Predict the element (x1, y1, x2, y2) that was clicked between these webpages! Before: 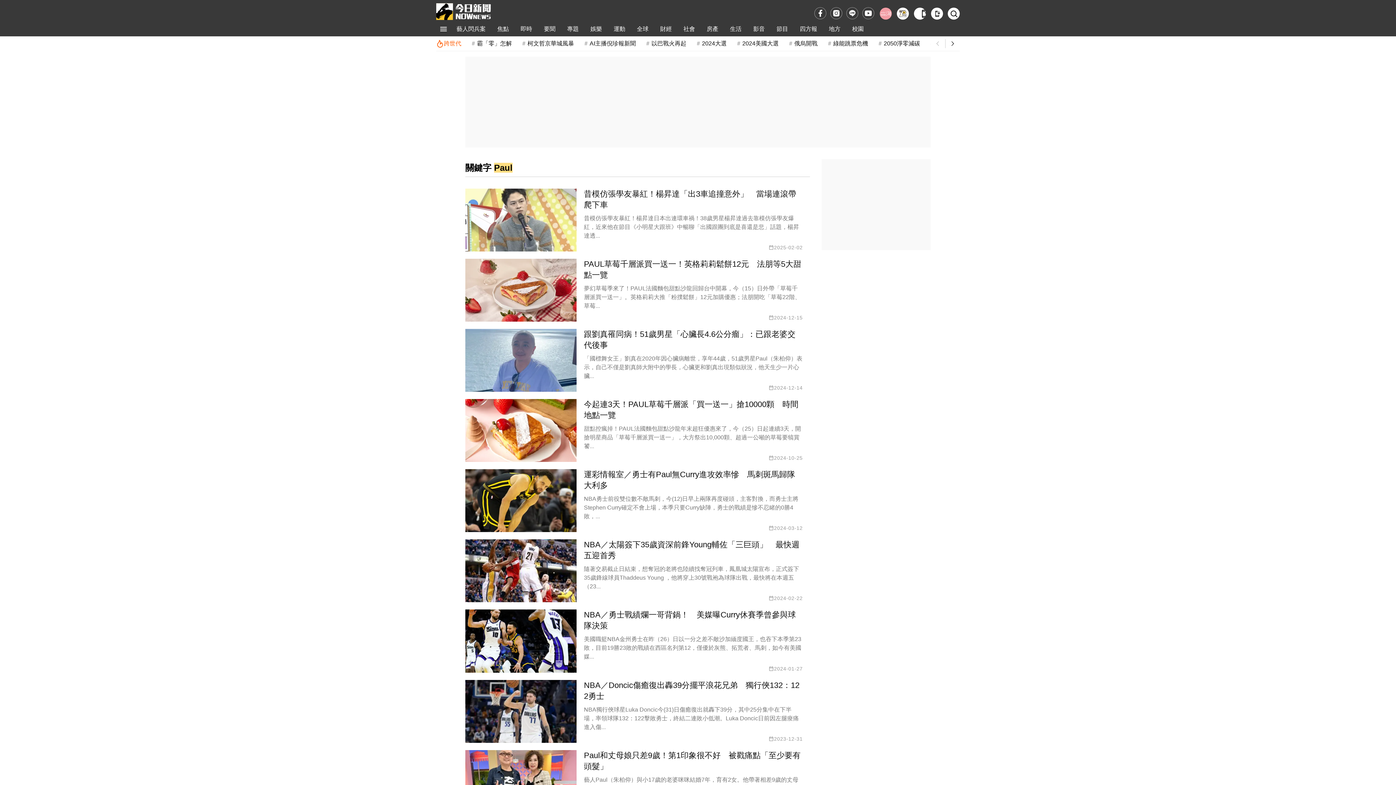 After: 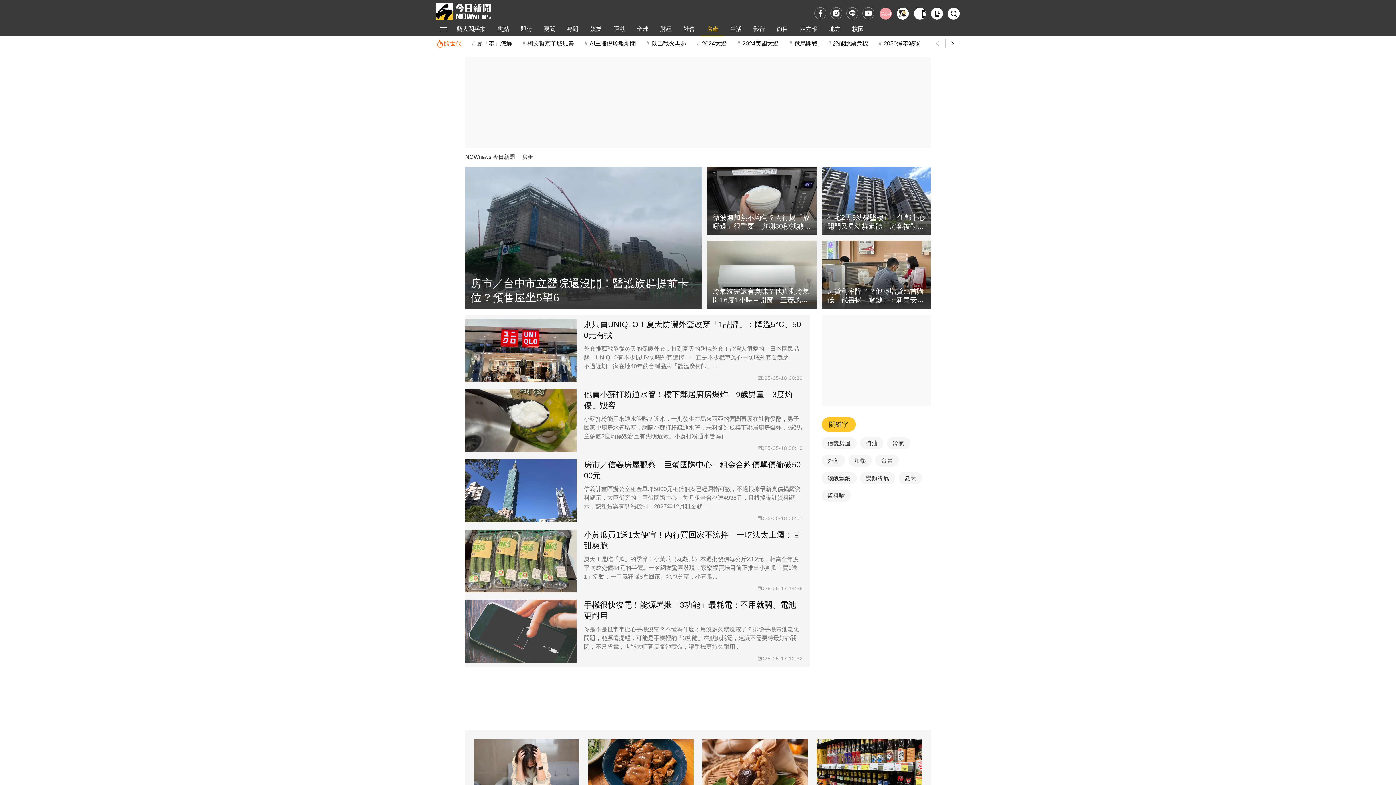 Action: bbox: (701, 21, 724, 36) label: 房產